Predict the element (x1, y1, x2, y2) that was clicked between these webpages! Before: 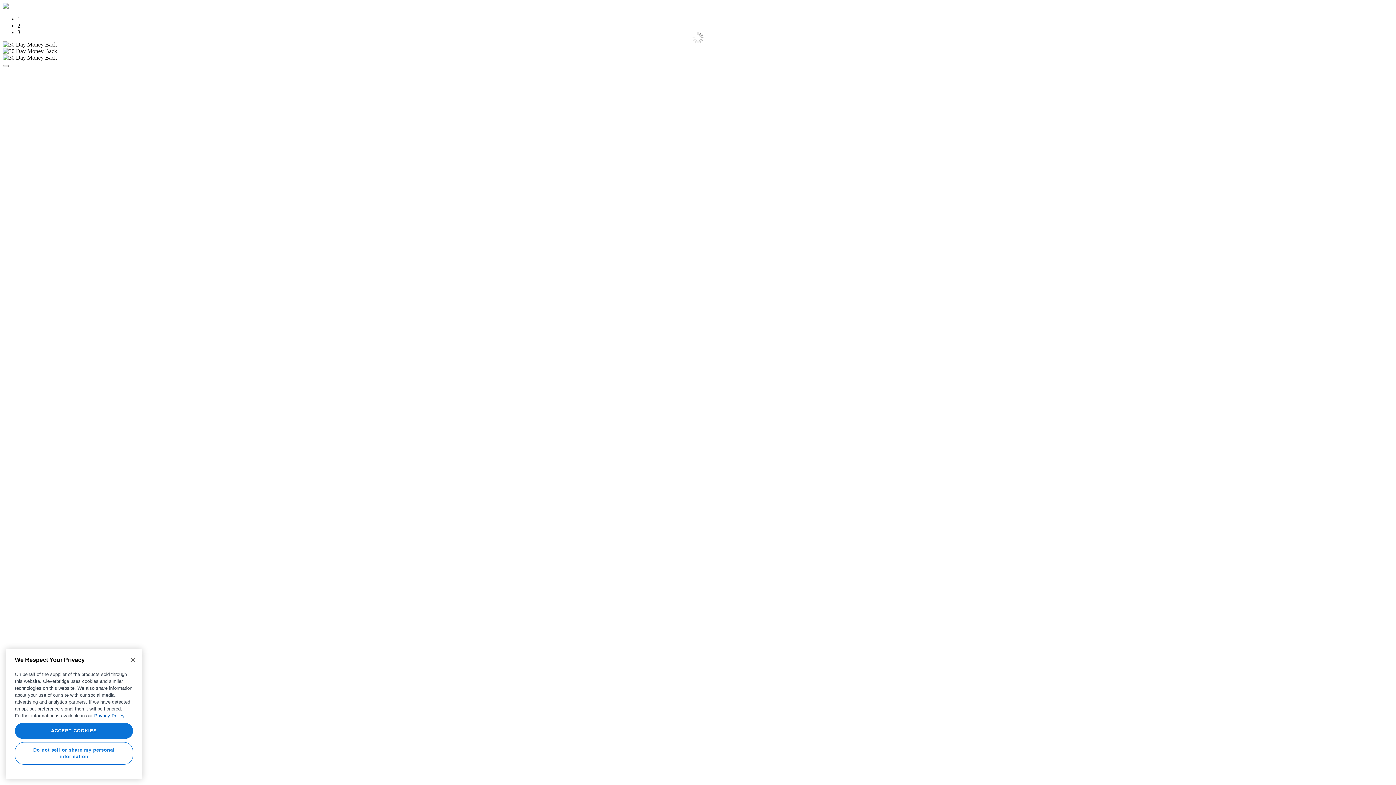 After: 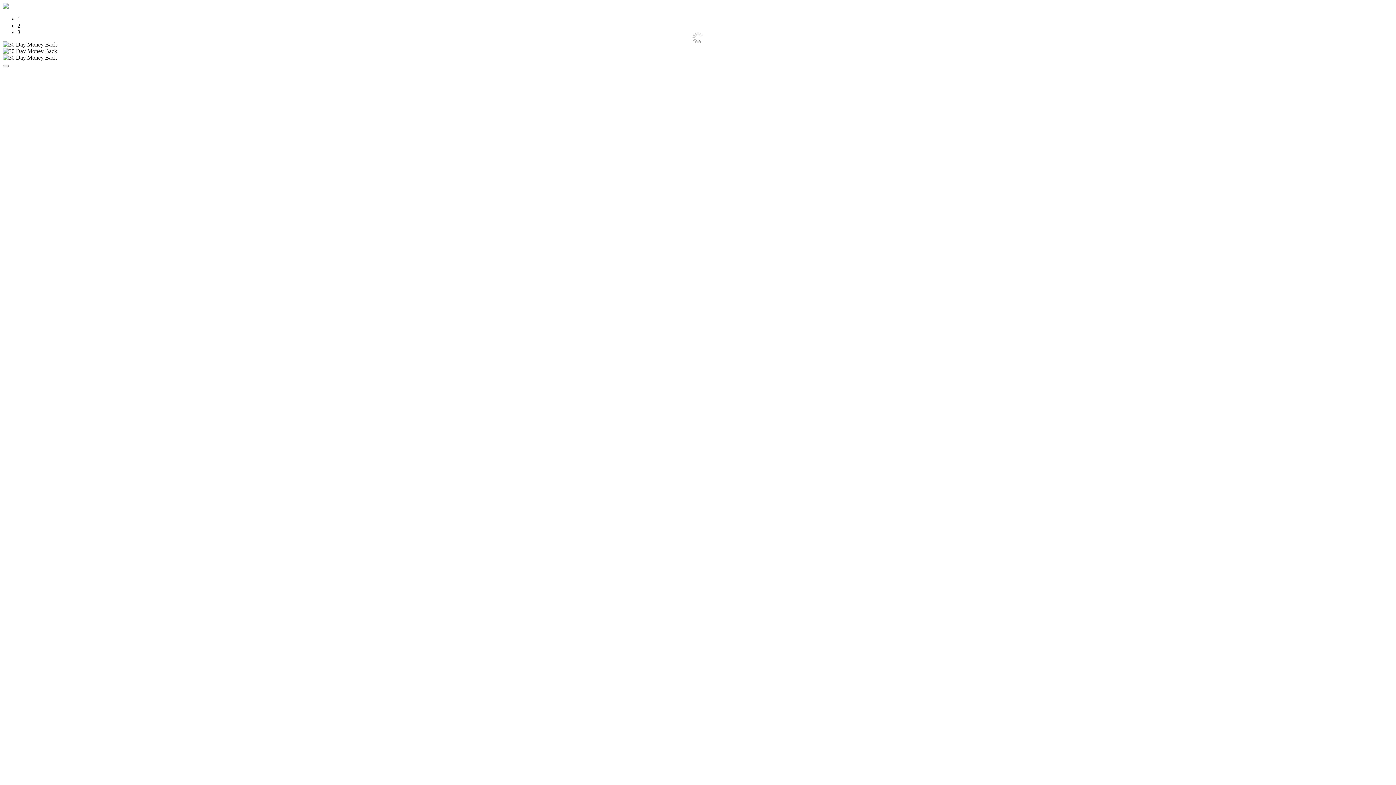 Action: bbox: (2, 3, 14, 9)